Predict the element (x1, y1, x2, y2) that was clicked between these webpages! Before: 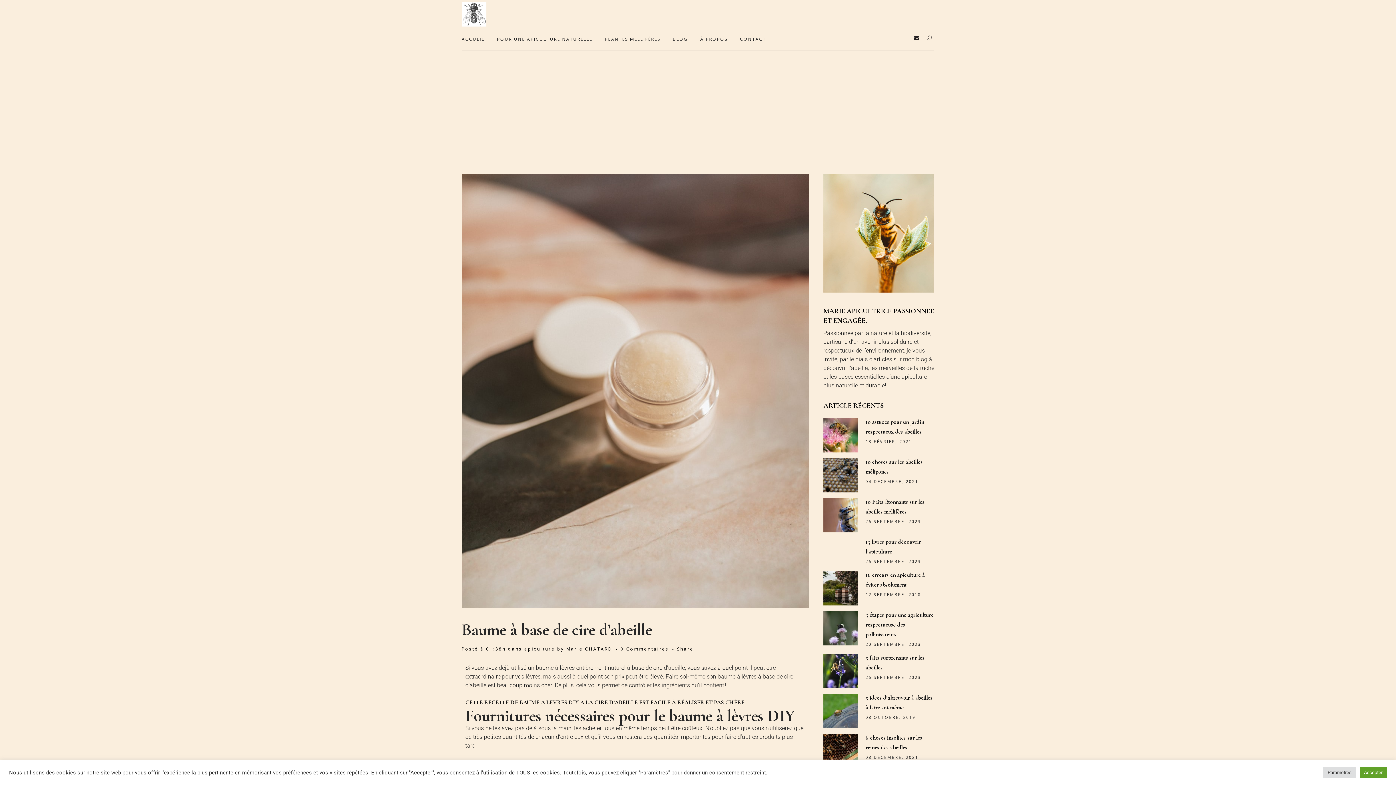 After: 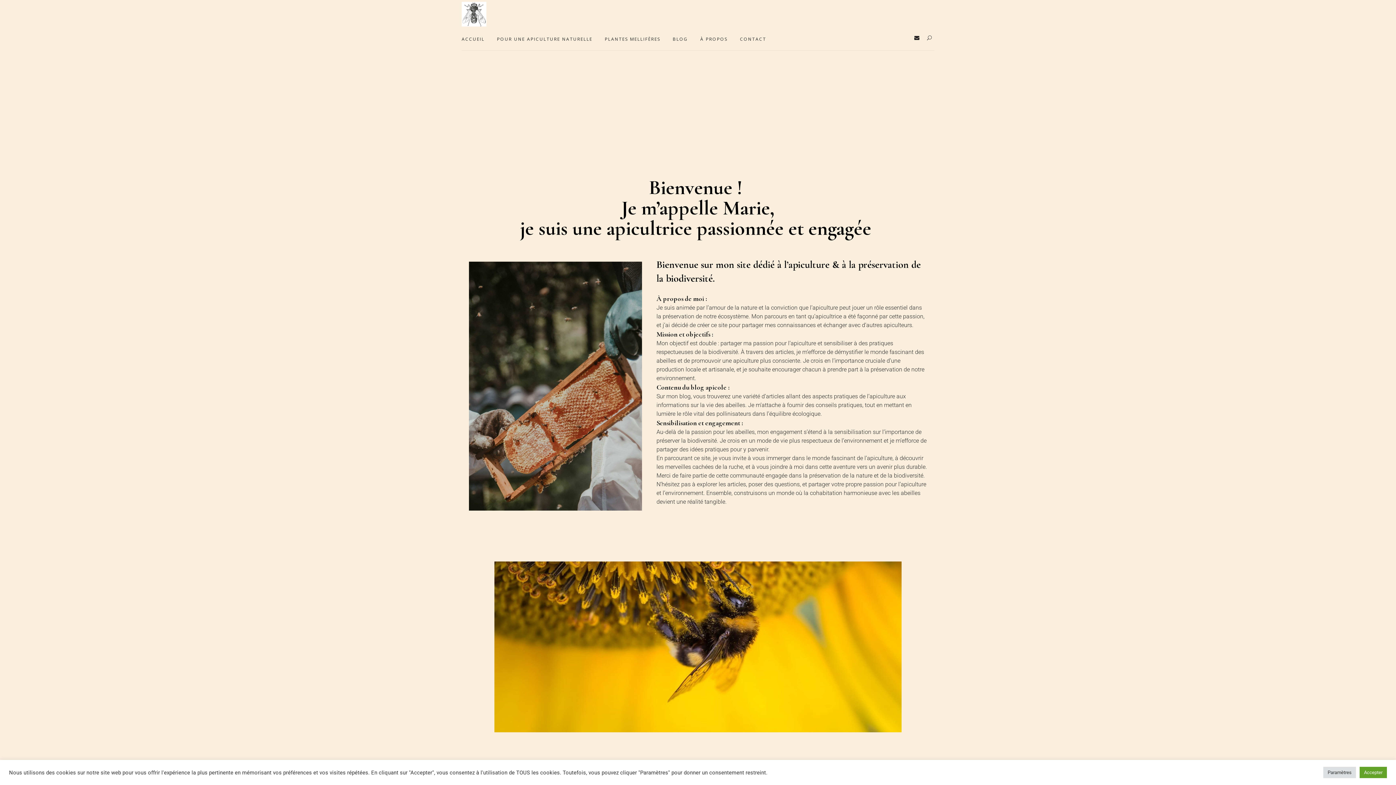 Action: bbox: (694, 28, 734, 50) label: À PROPOS